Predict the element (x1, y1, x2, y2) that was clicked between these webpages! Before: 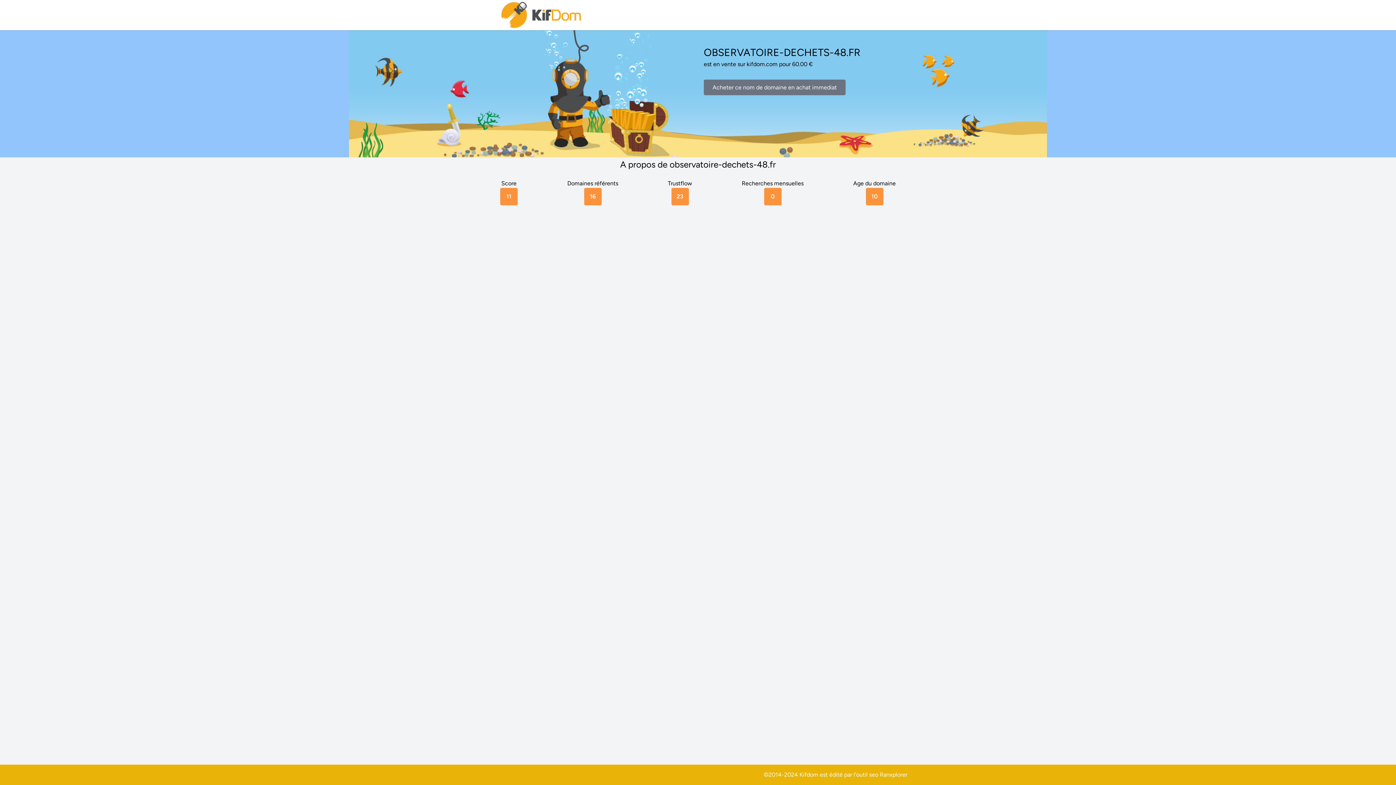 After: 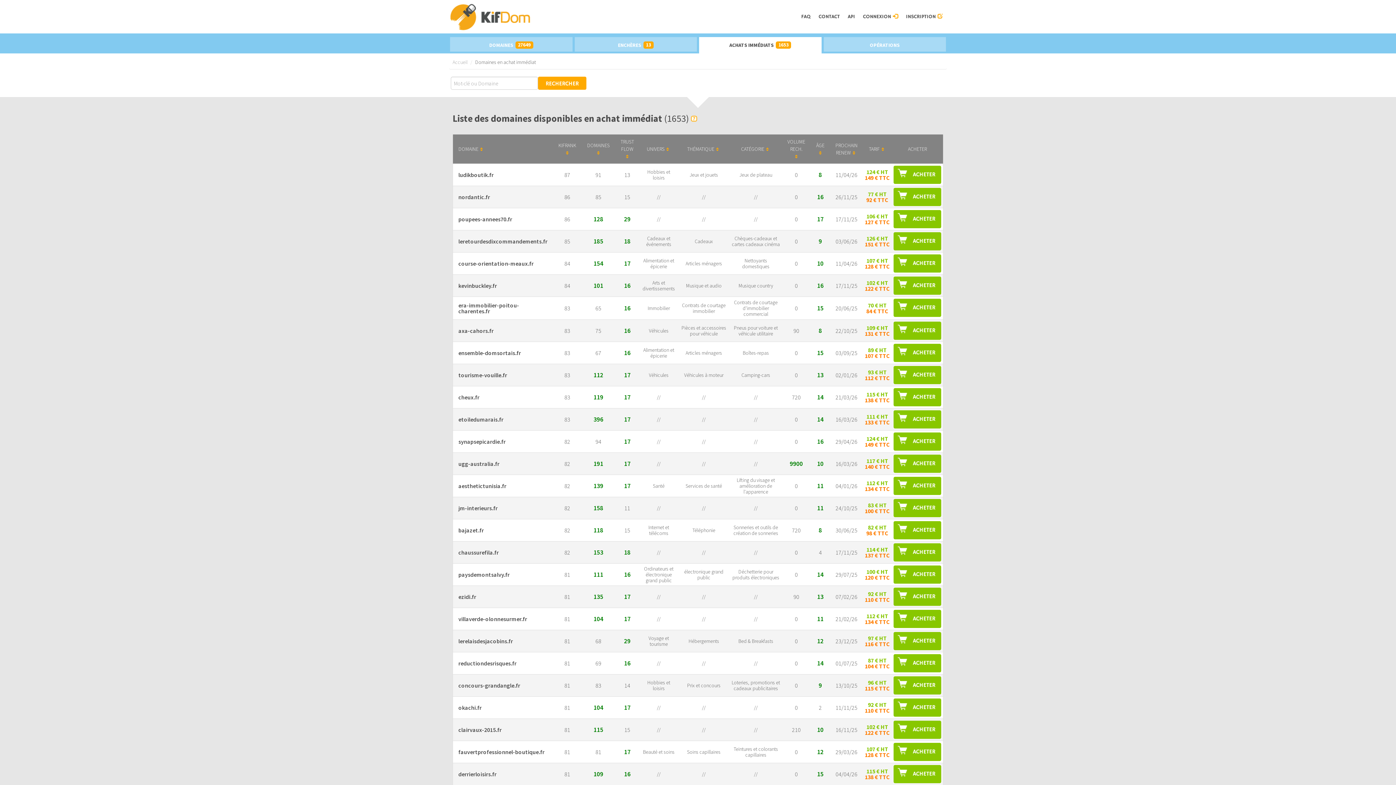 Action: label: Acheter ce nom de domaine en achat immediat bbox: (704, 79, 845, 95)